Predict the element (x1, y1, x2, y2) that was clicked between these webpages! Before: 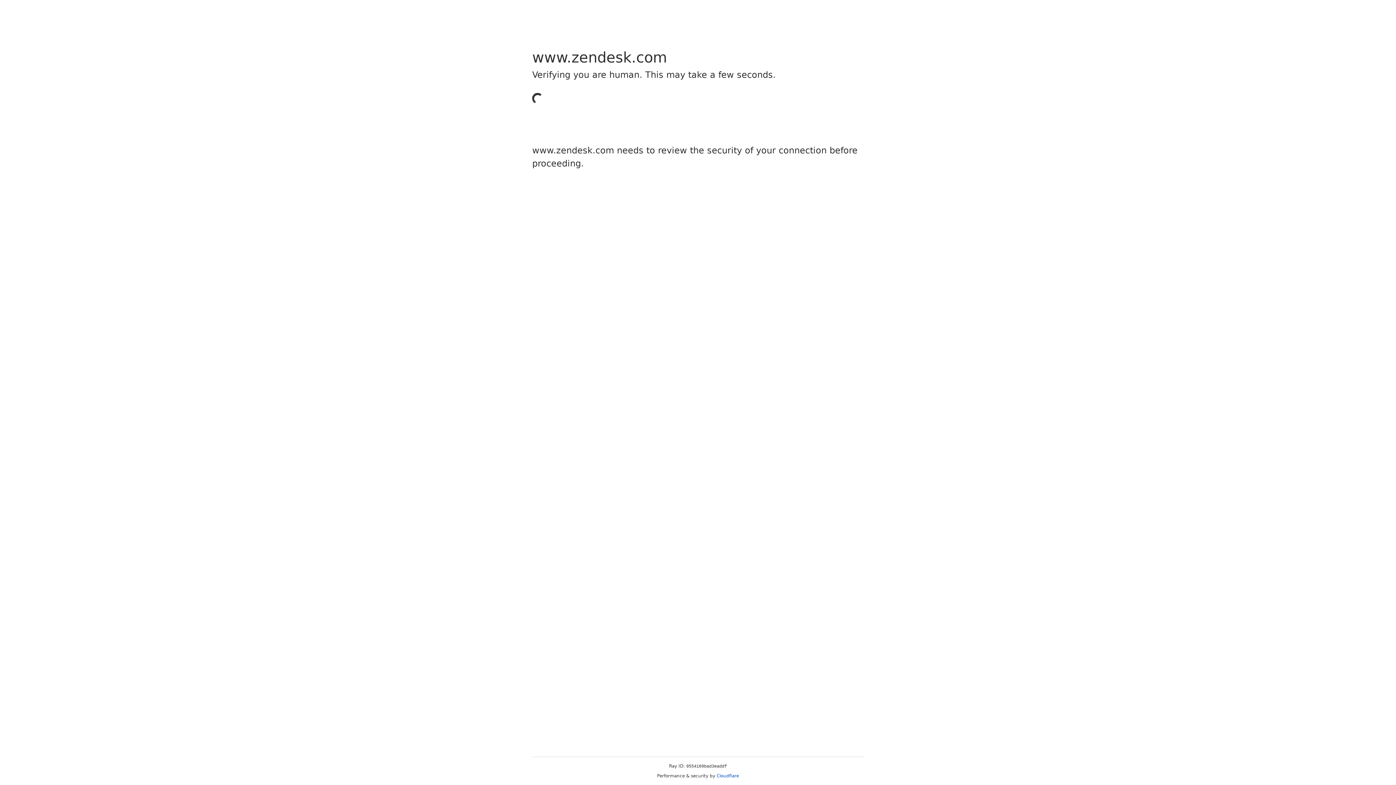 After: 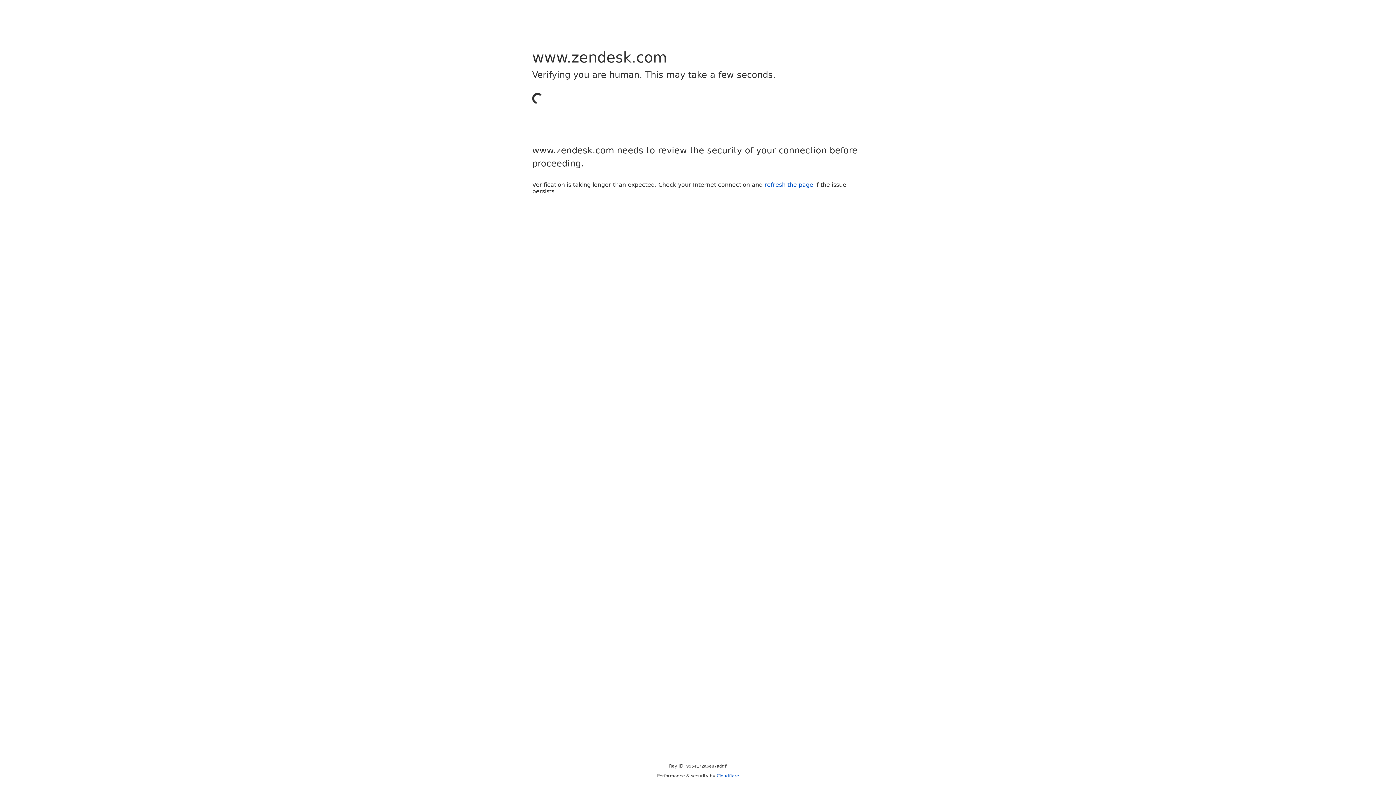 Action: bbox: (716, 773, 739, 778) label: Cloudflare